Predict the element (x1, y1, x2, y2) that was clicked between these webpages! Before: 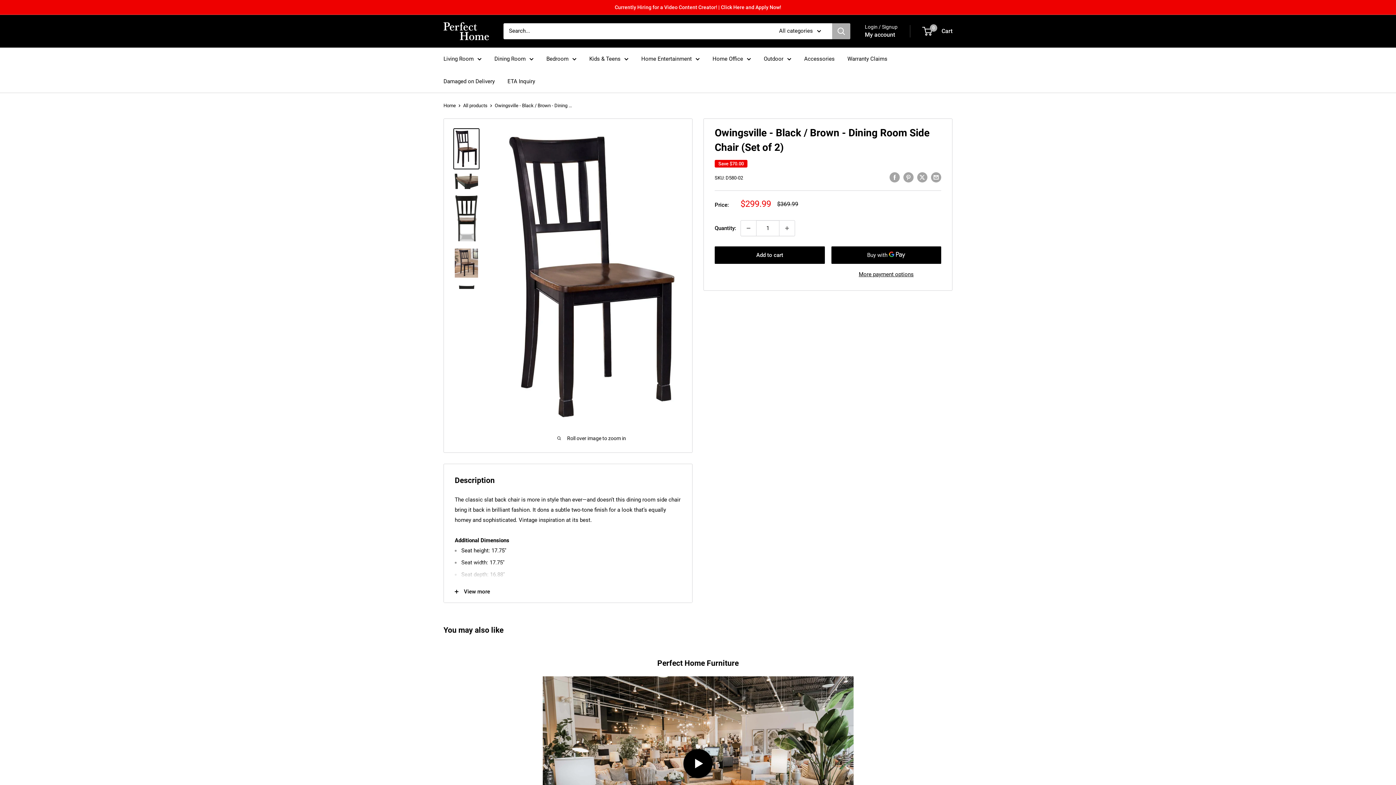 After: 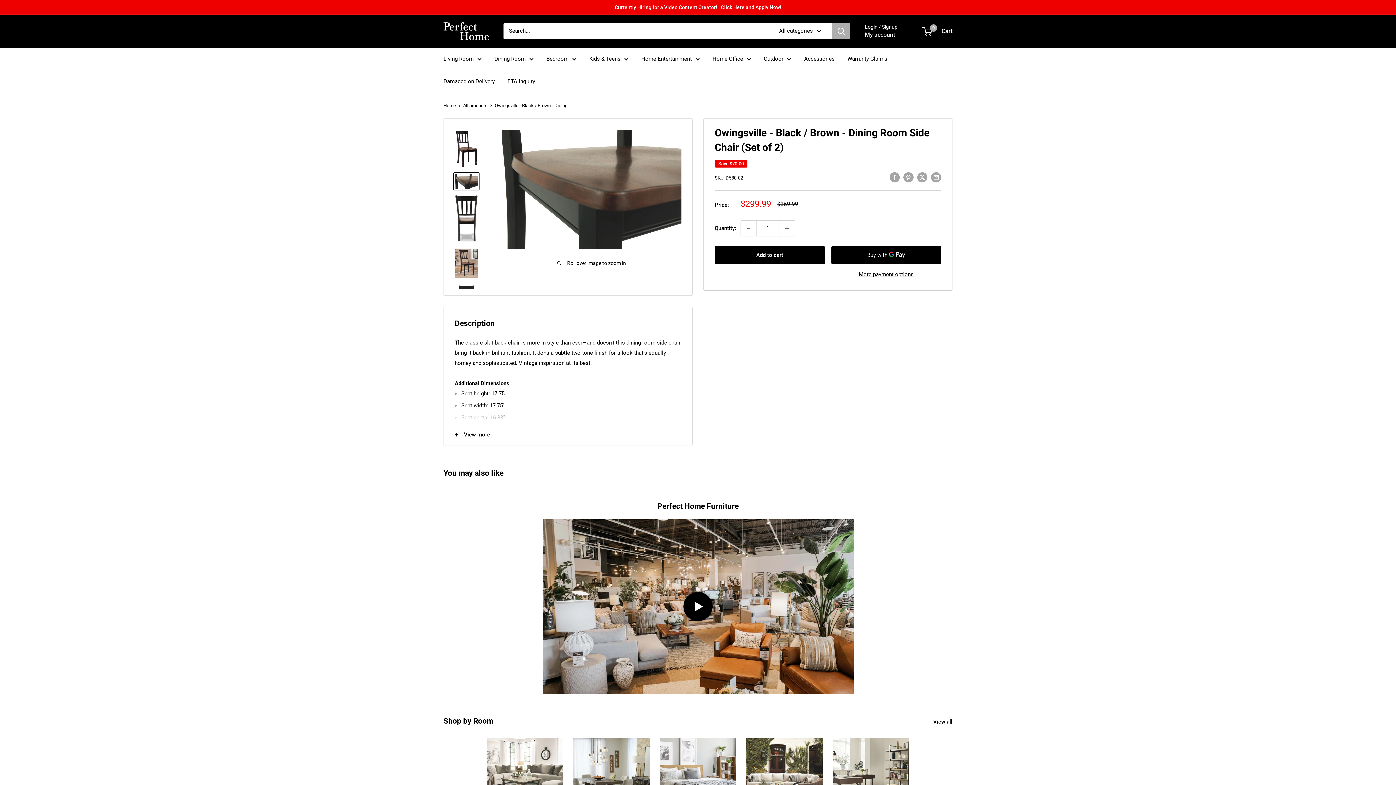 Action: bbox: (453, 172, 479, 190)